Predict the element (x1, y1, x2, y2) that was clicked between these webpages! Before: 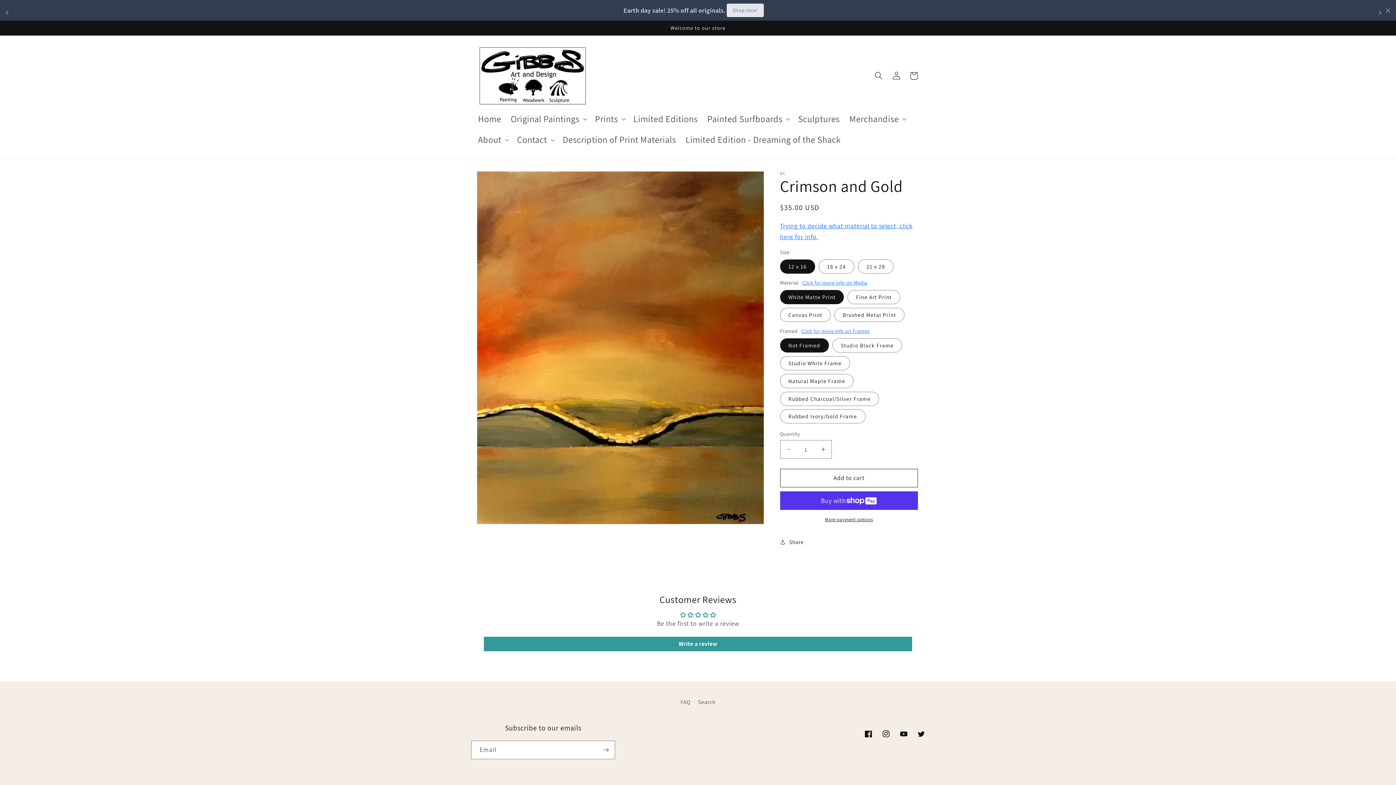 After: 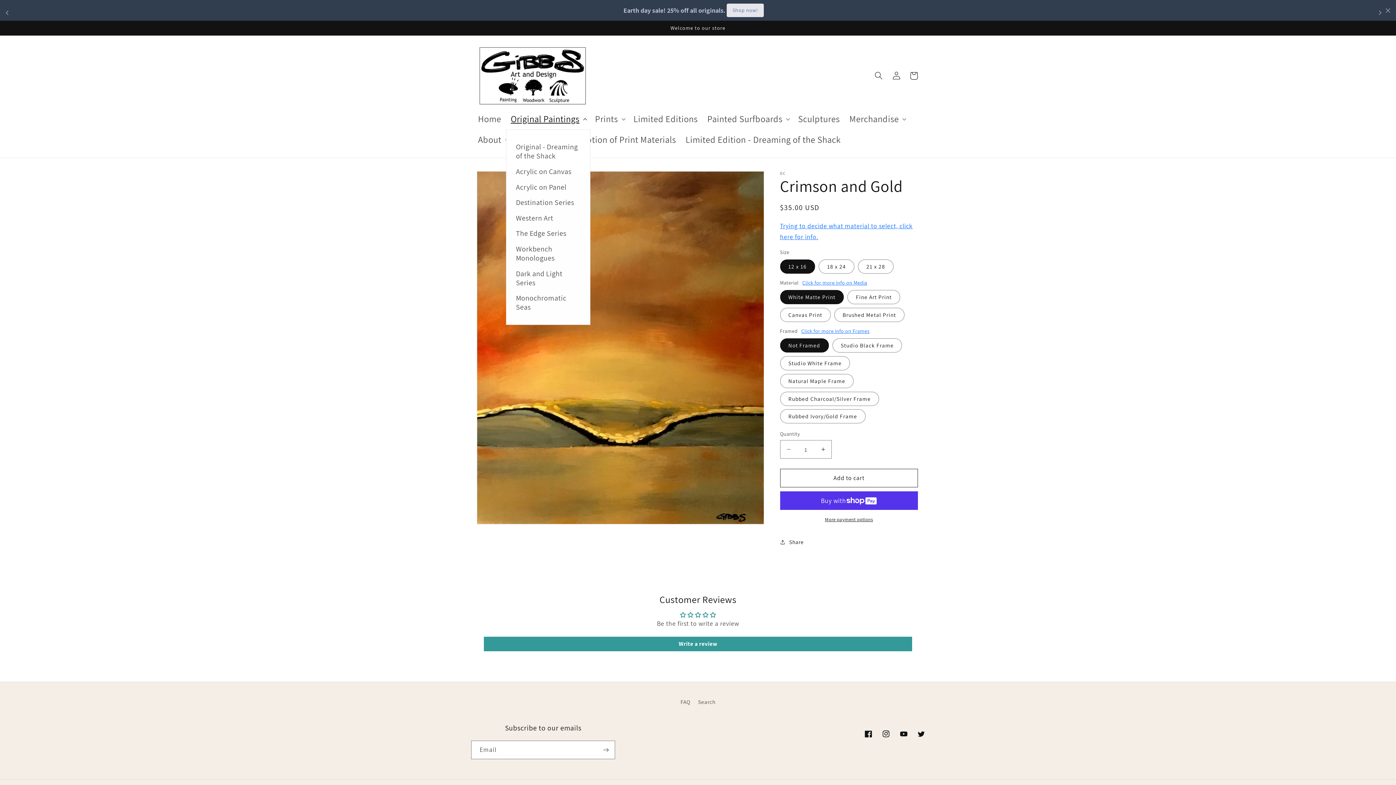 Action: label: Original Paintings bbox: (506, 108, 590, 129)